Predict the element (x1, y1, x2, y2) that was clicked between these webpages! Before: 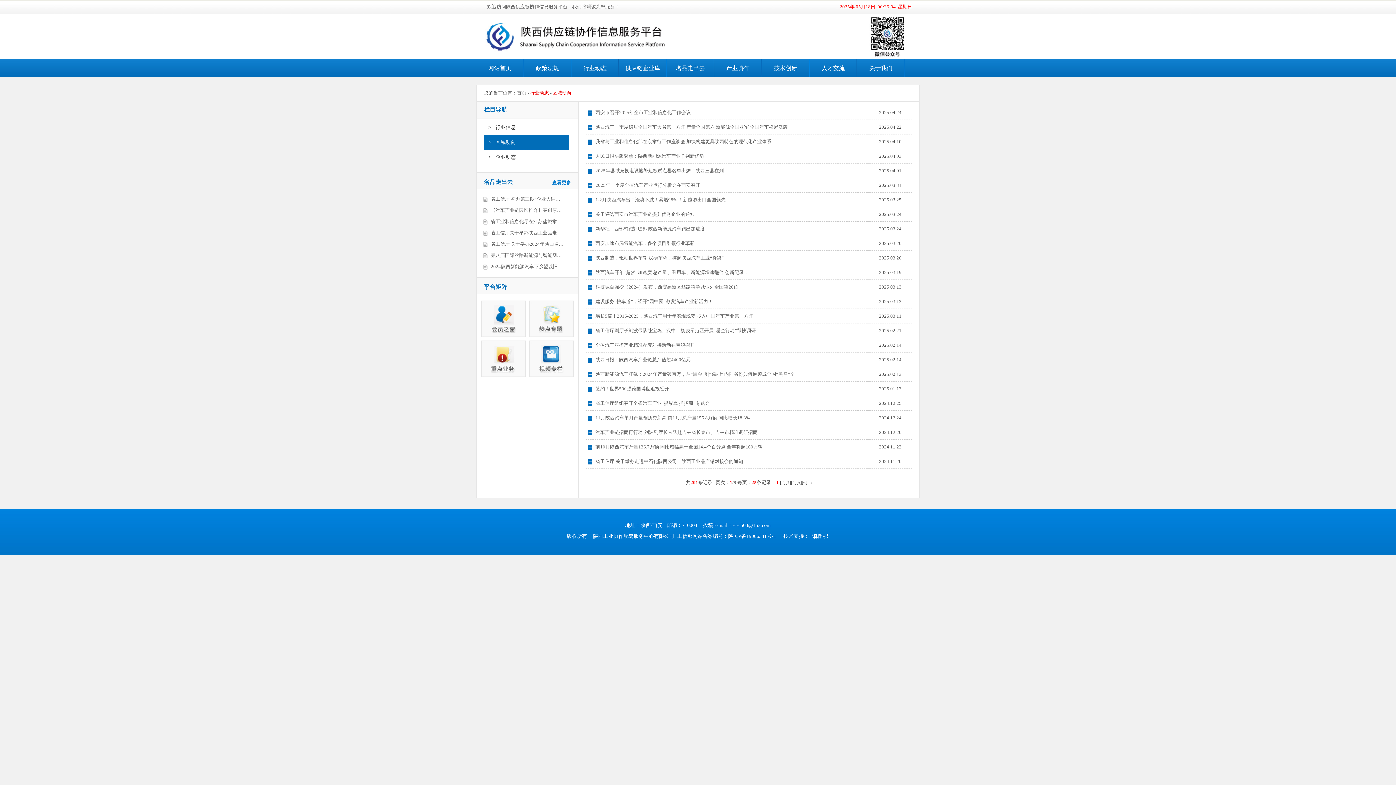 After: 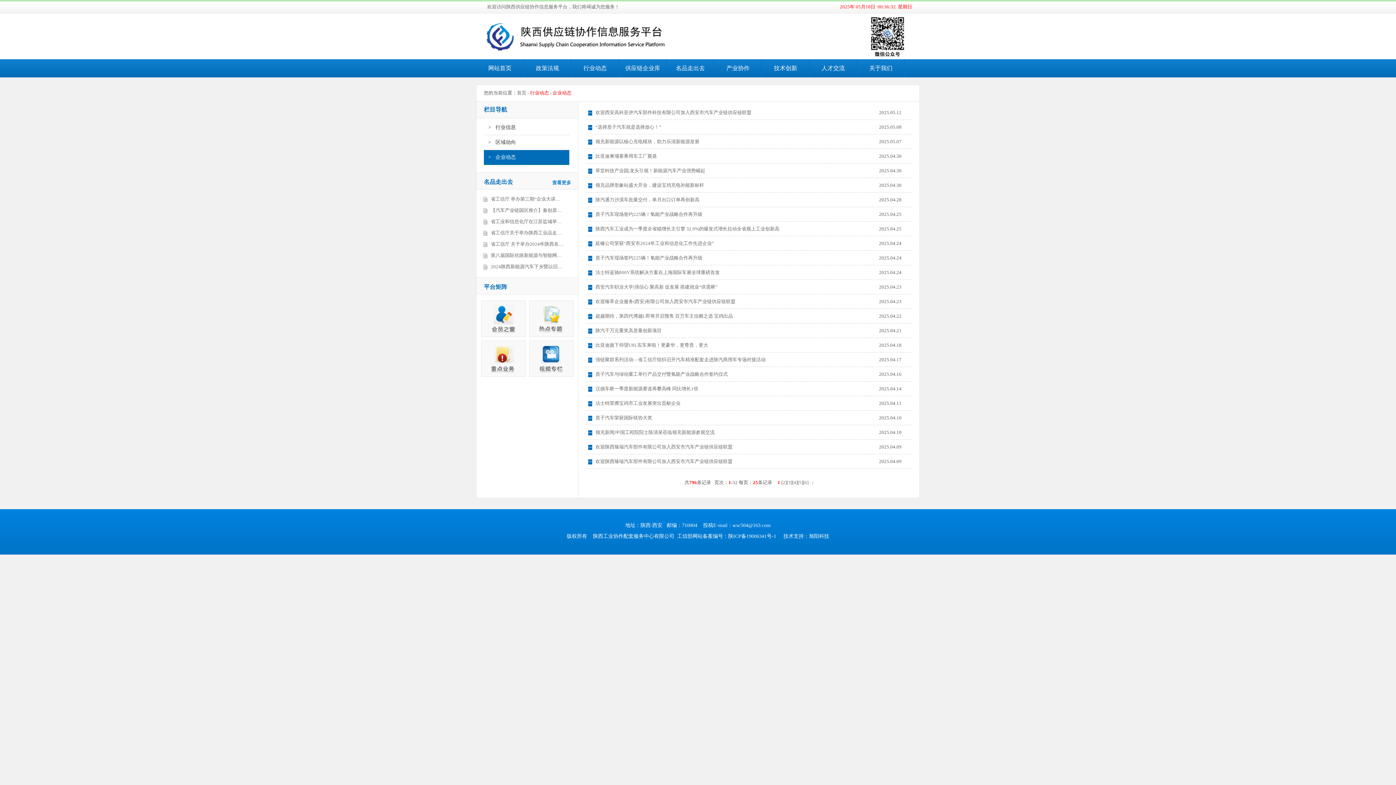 Action: bbox: (484, 150, 569, 164) label:    >   企业动态